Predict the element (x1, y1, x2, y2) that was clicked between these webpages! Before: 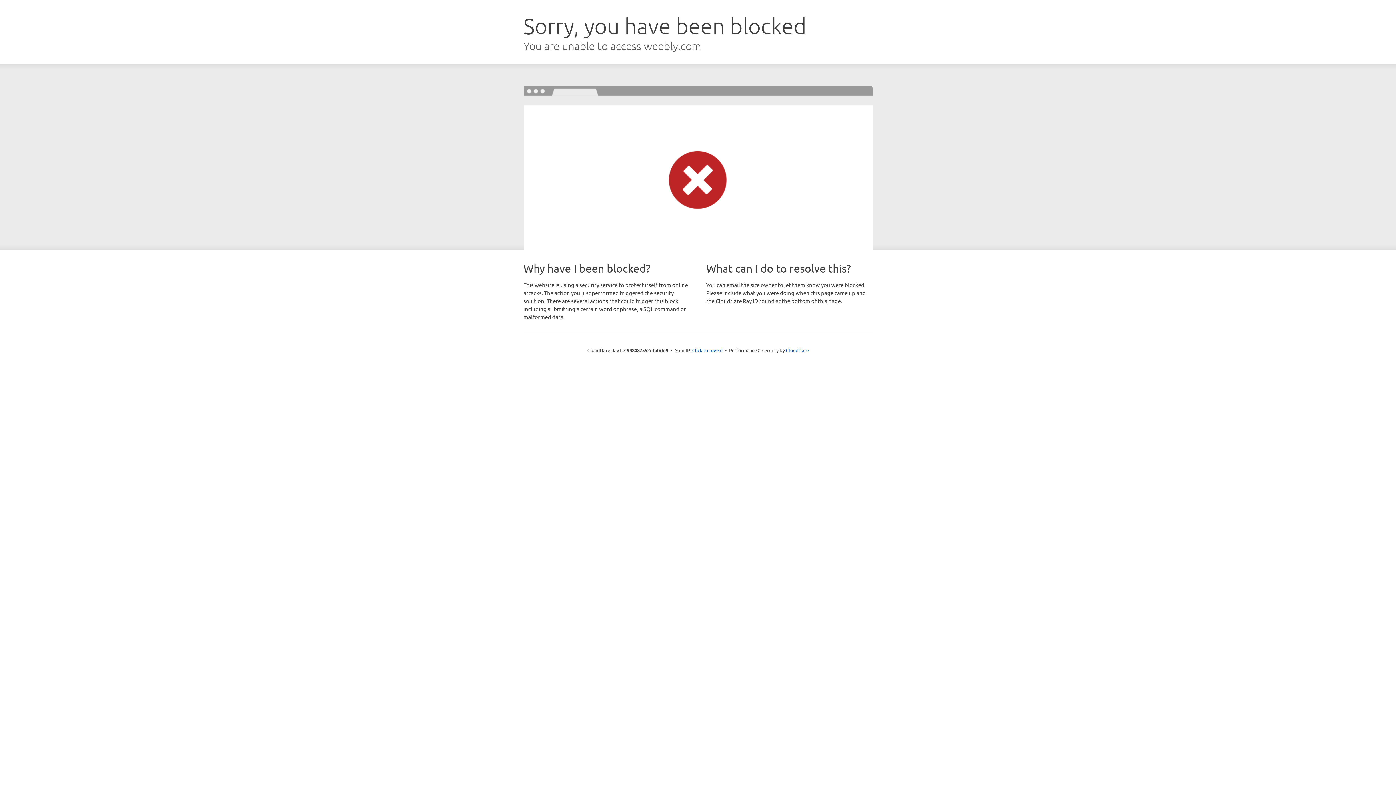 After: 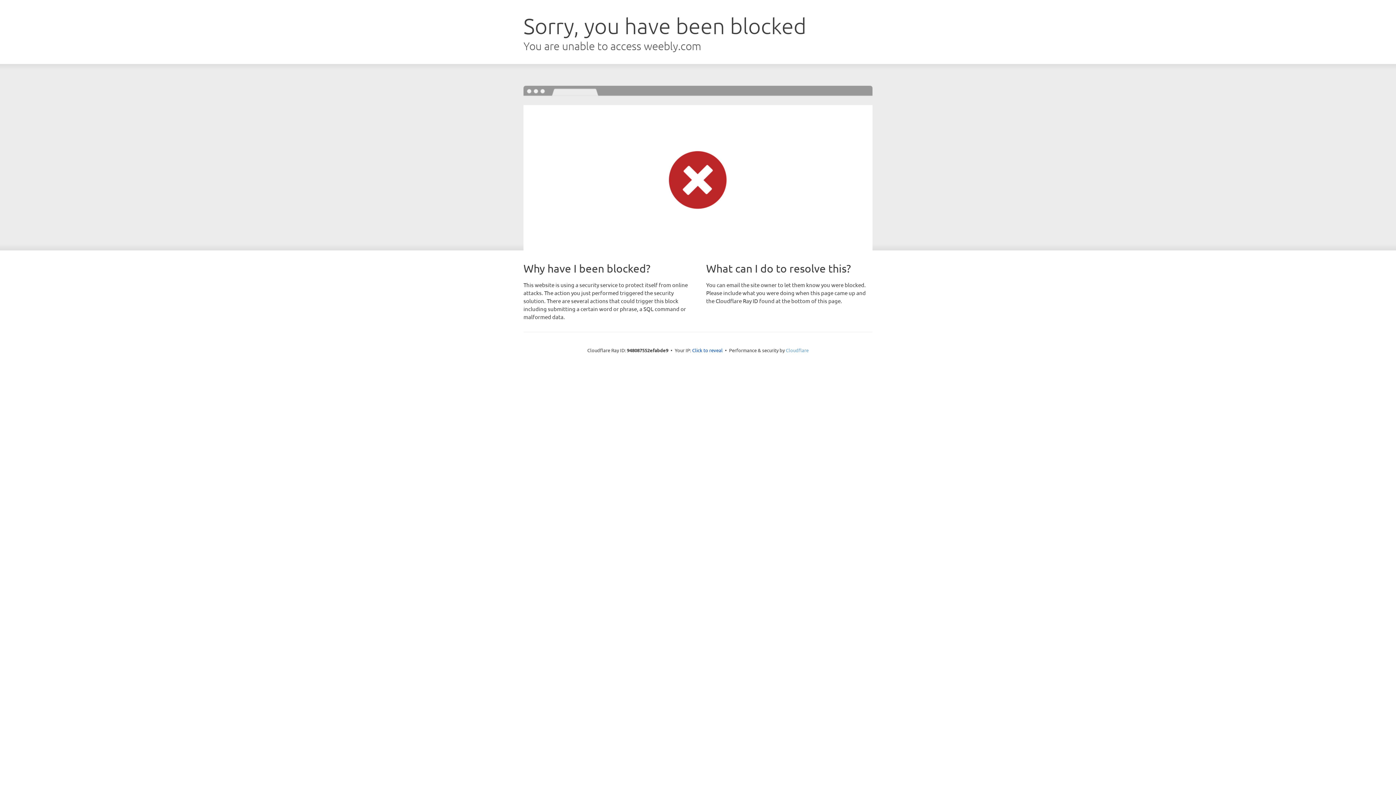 Action: label: Cloudflare bbox: (786, 347, 808, 353)